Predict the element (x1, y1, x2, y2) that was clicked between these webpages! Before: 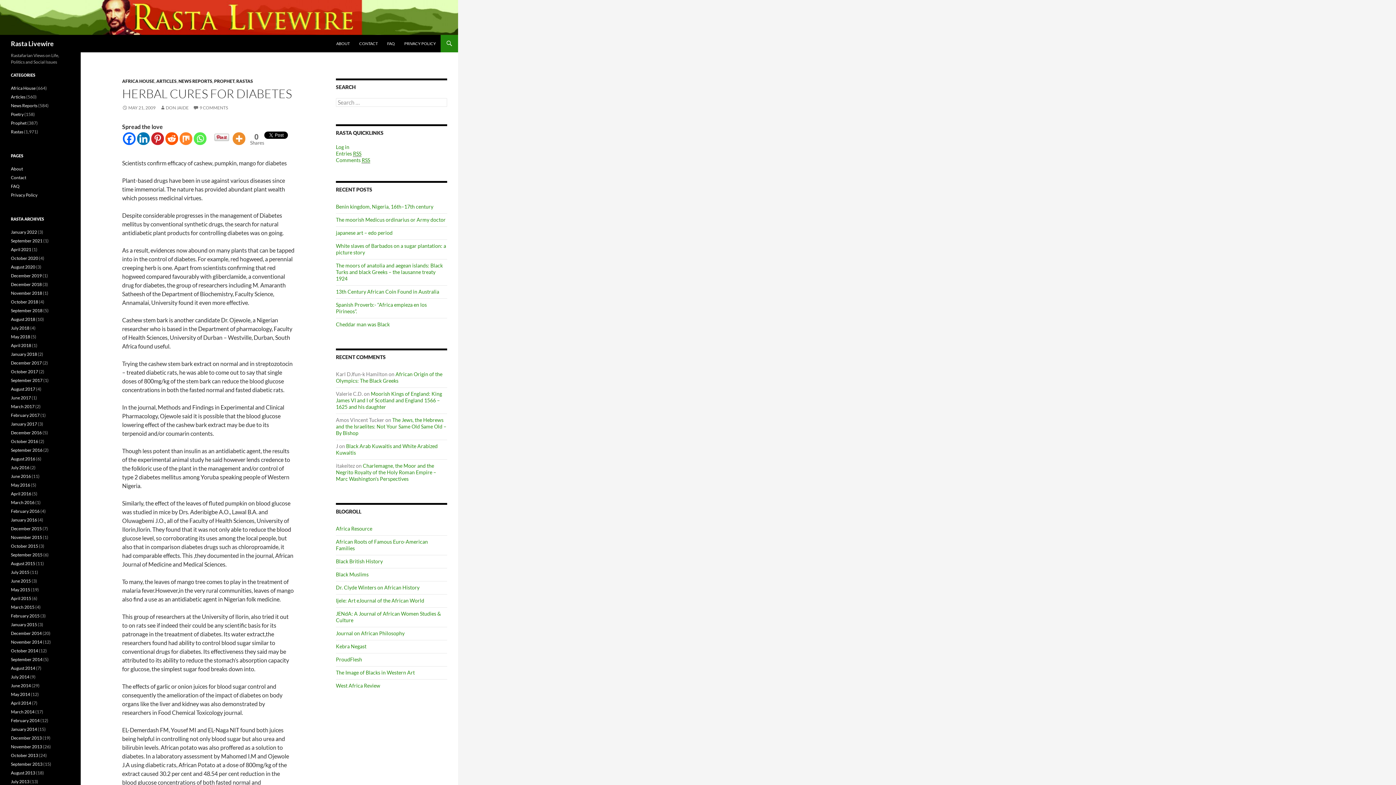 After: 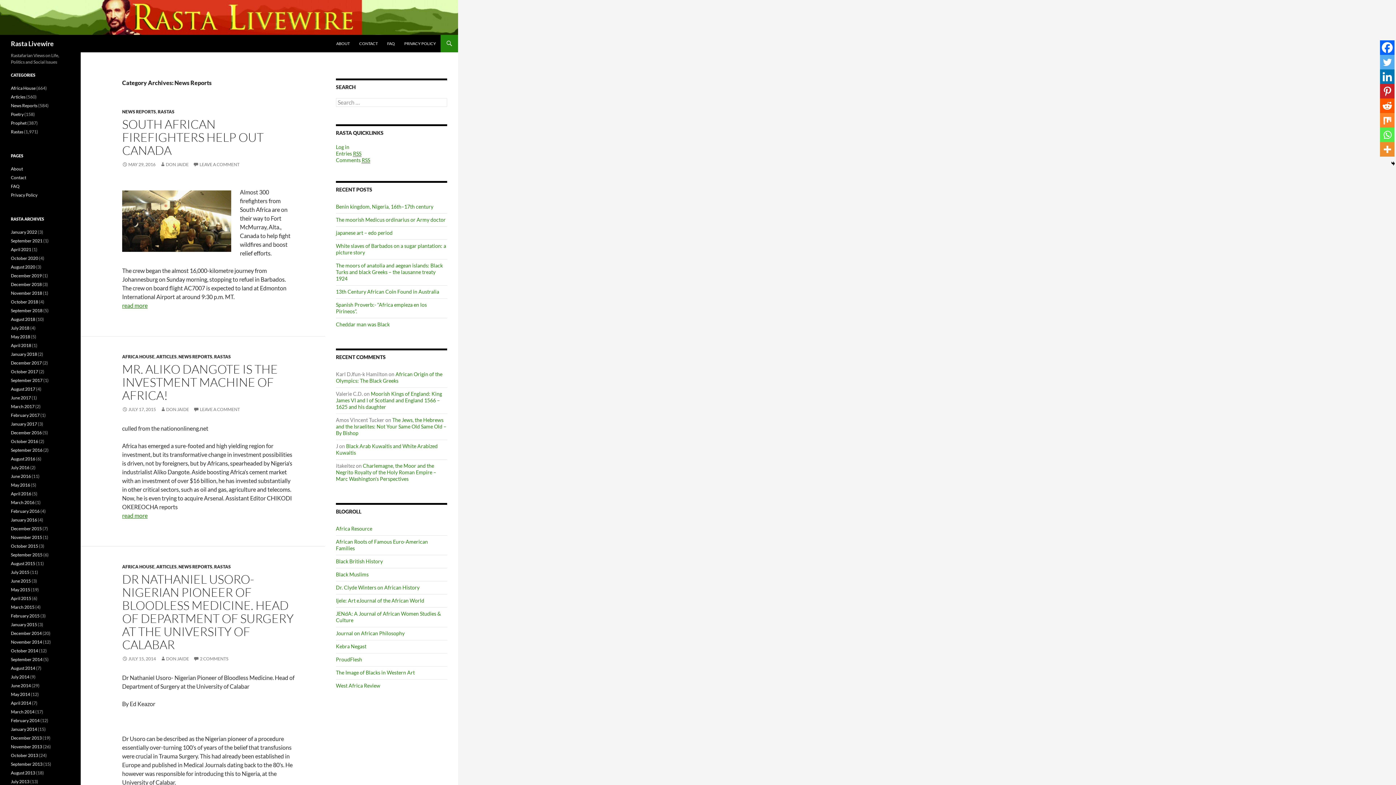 Action: bbox: (10, 102, 37, 108) label: News Reports